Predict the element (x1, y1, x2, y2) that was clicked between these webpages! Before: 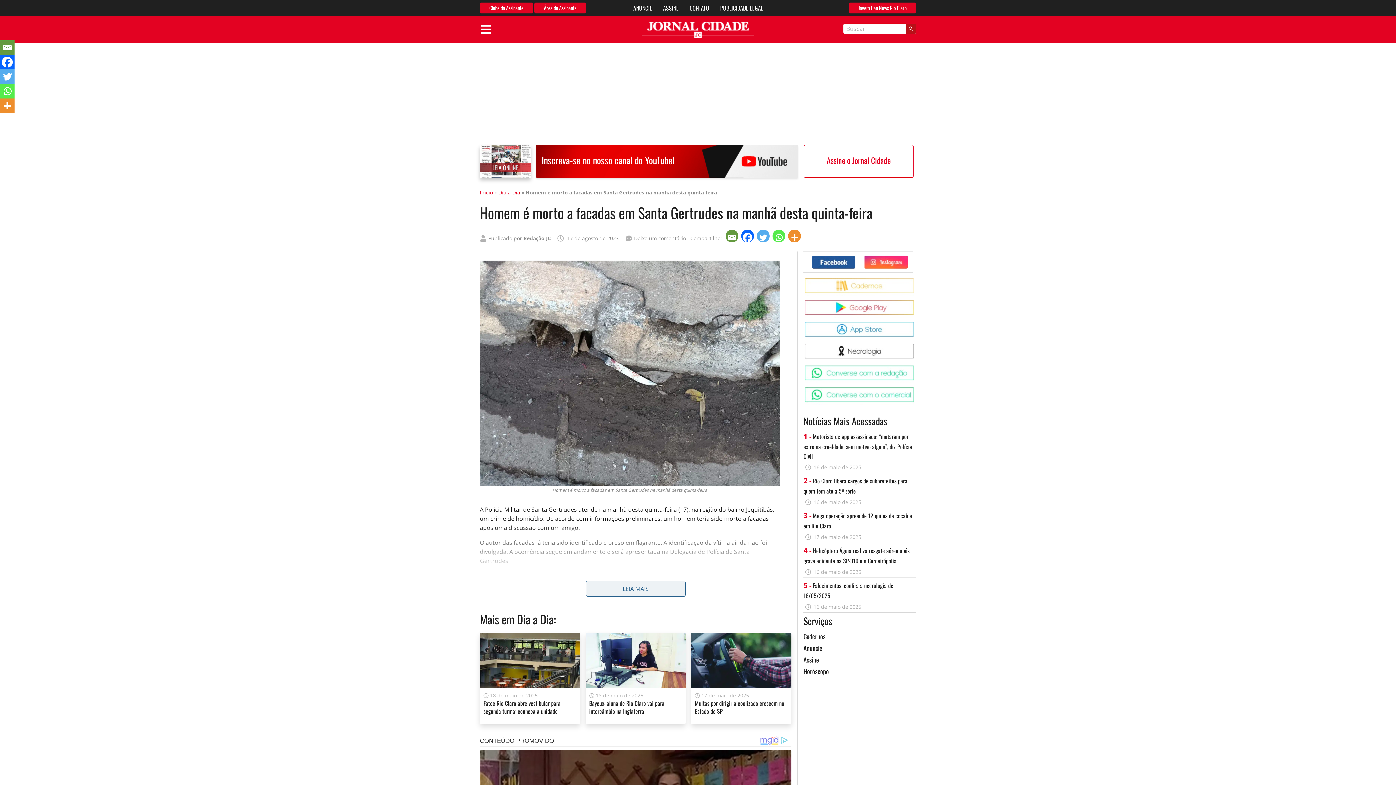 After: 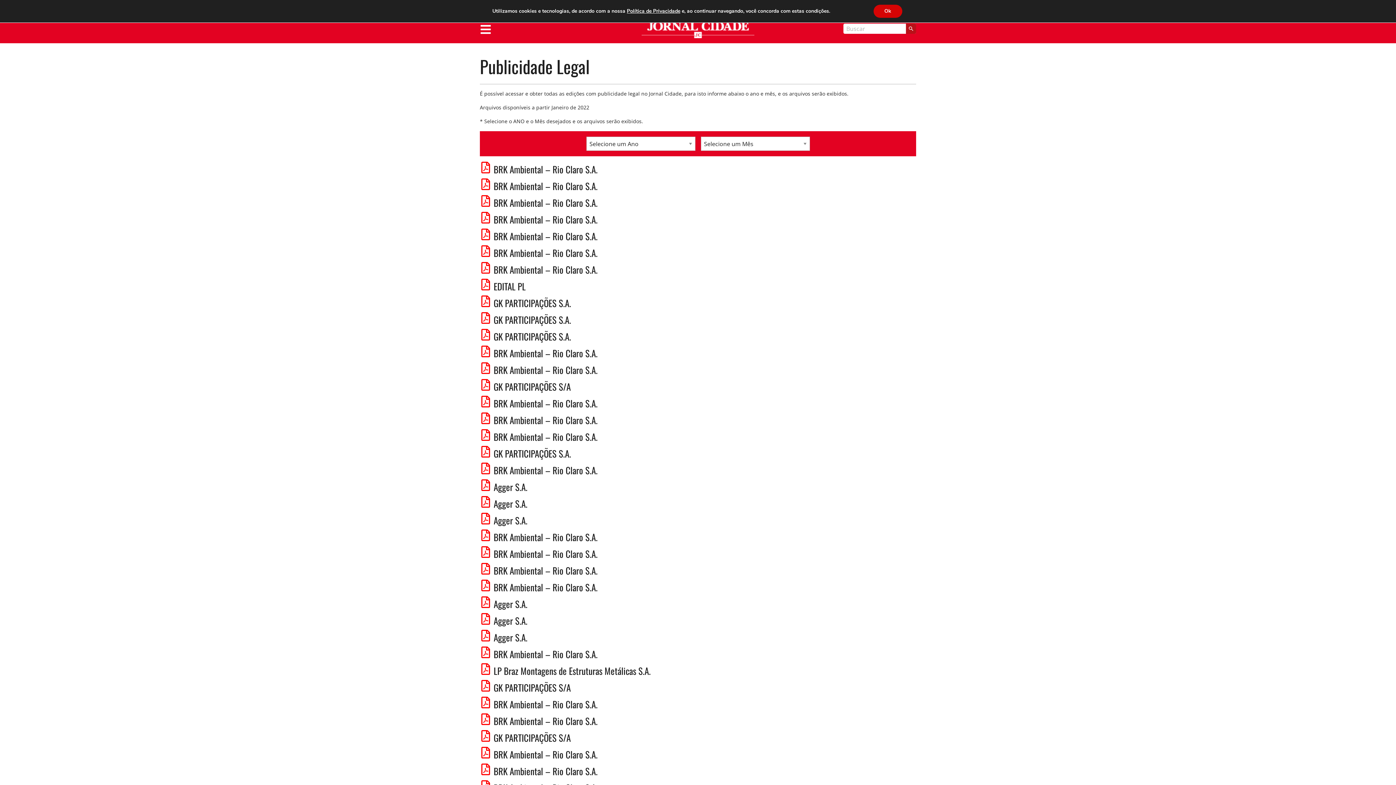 Action: bbox: (714, 1, 768, 15) label: PUBLICIDADE LEGAL